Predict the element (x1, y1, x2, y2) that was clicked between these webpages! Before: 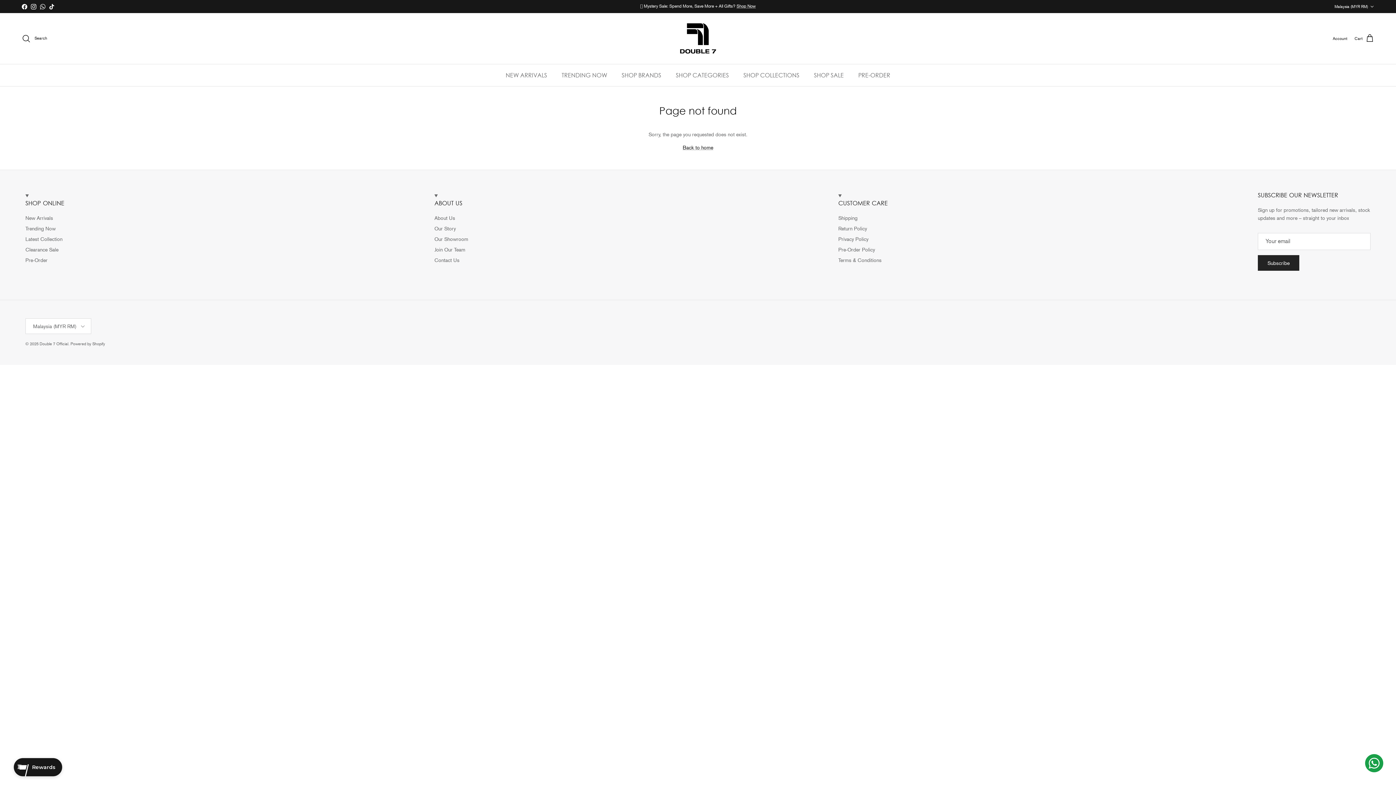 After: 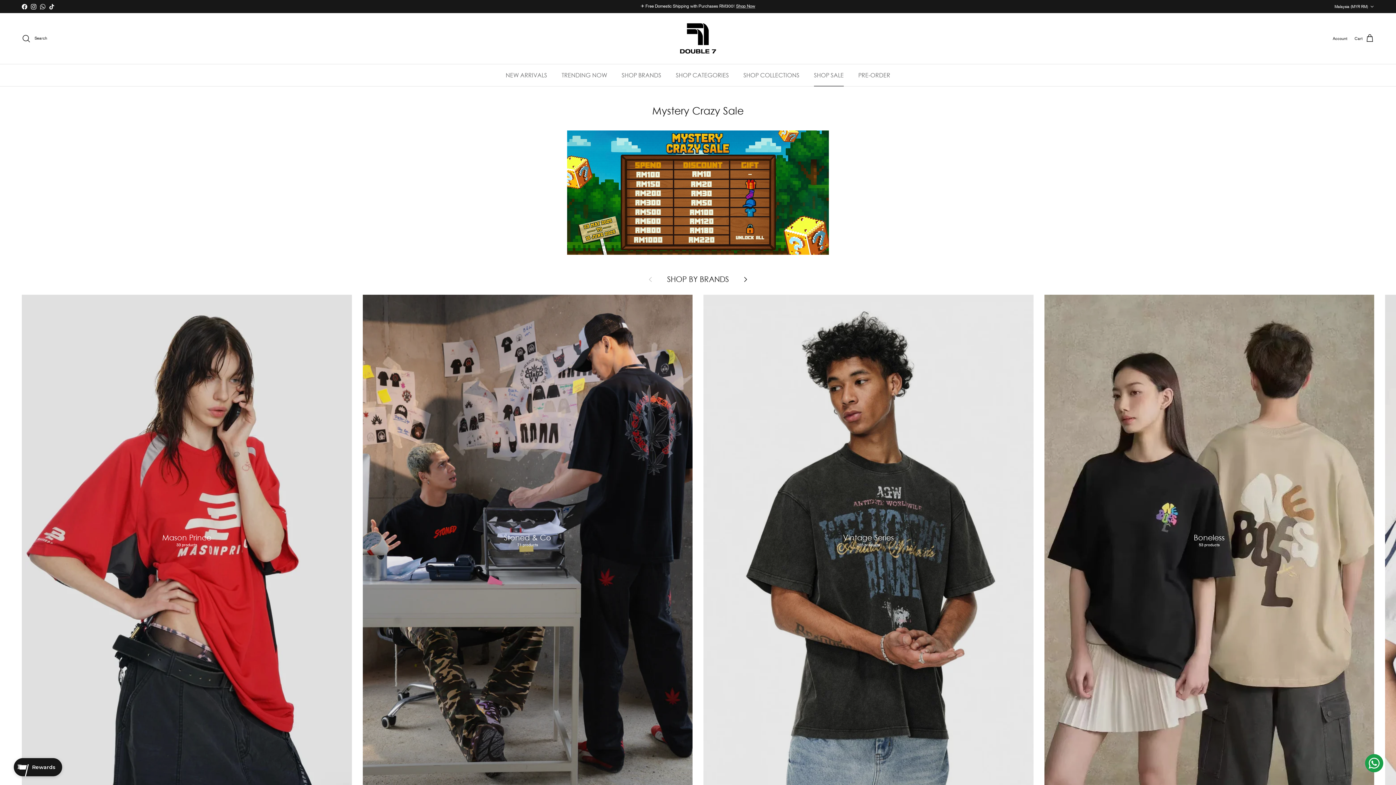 Action: label: SHOP SALE bbox: (807, 64, 850, 86)